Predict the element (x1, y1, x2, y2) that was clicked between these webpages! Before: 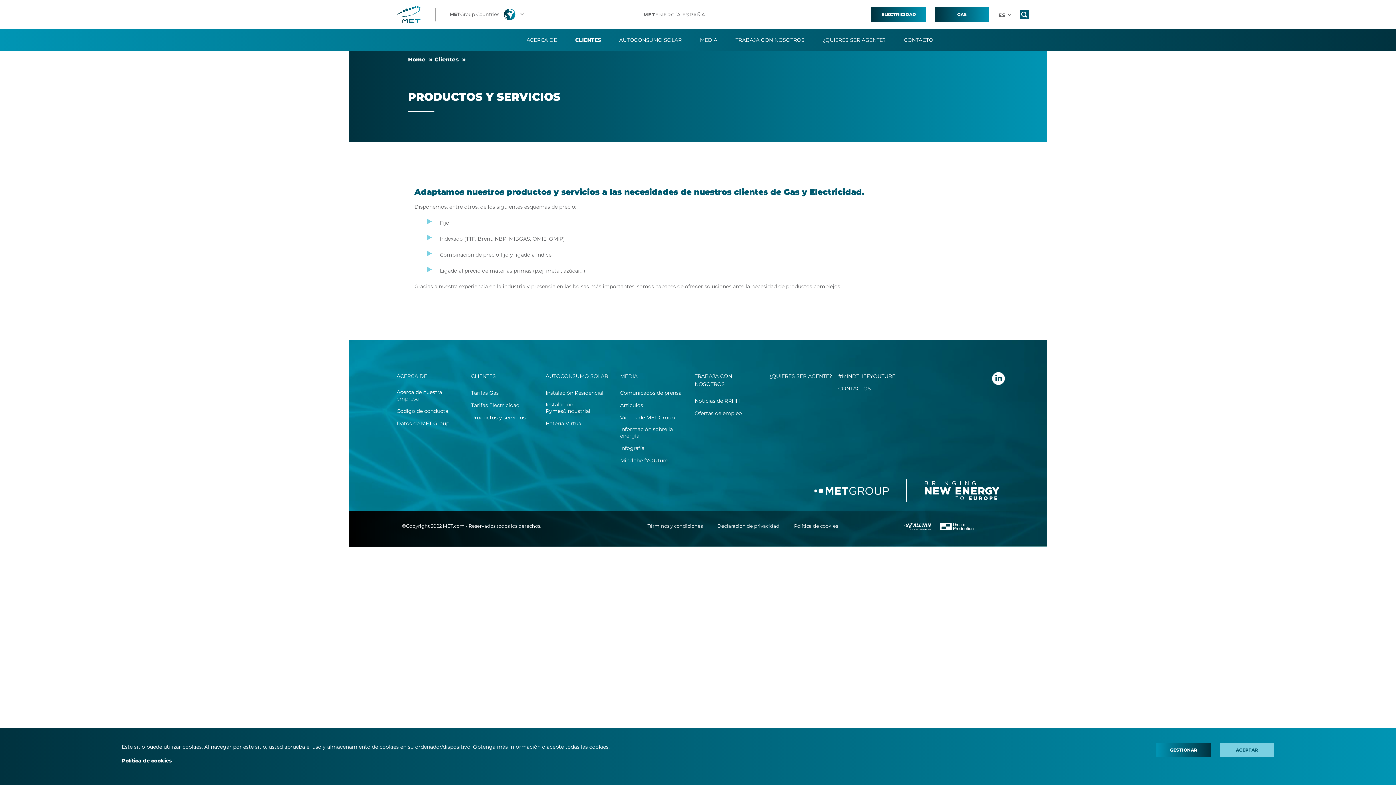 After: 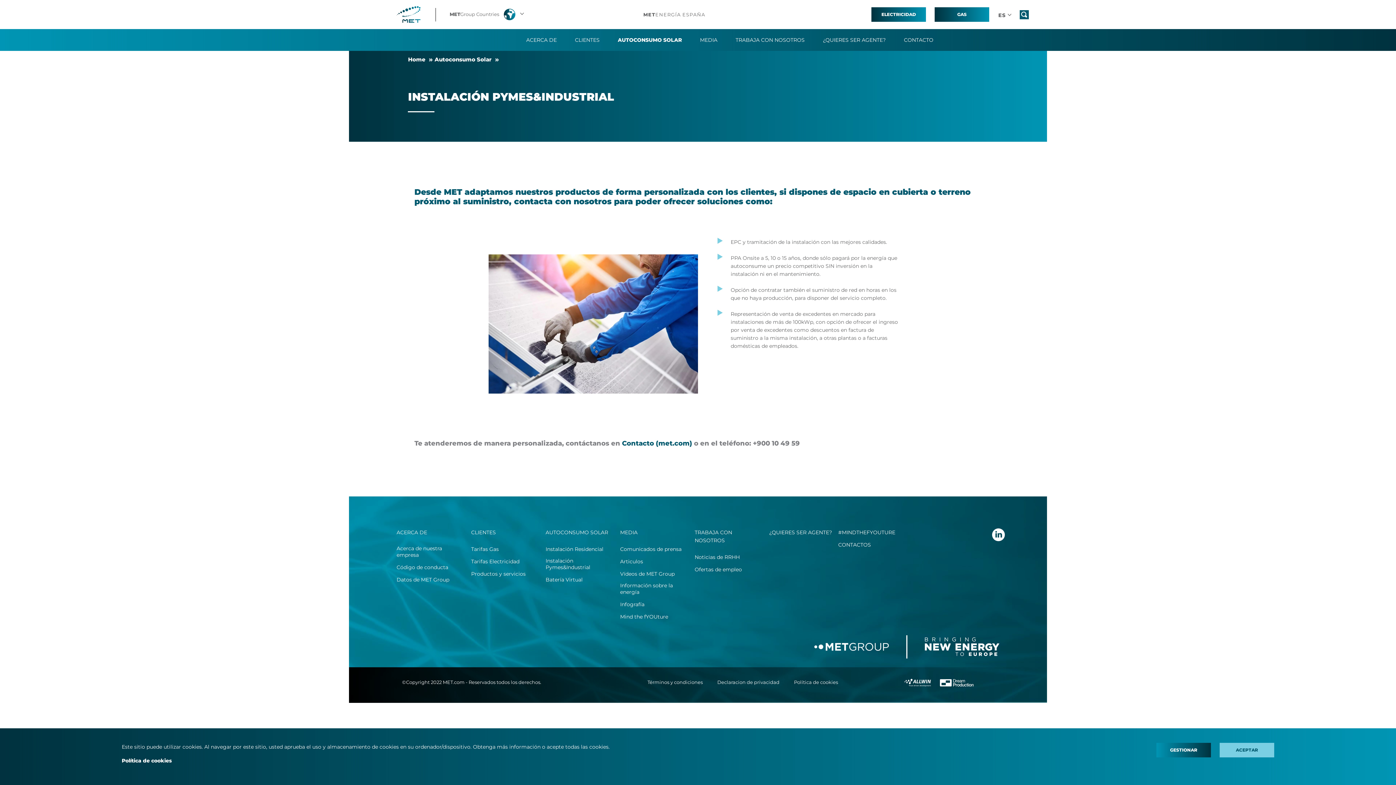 Action: bbox: (545, 401, 611, 414) label: Instalación Pymes&Industrial